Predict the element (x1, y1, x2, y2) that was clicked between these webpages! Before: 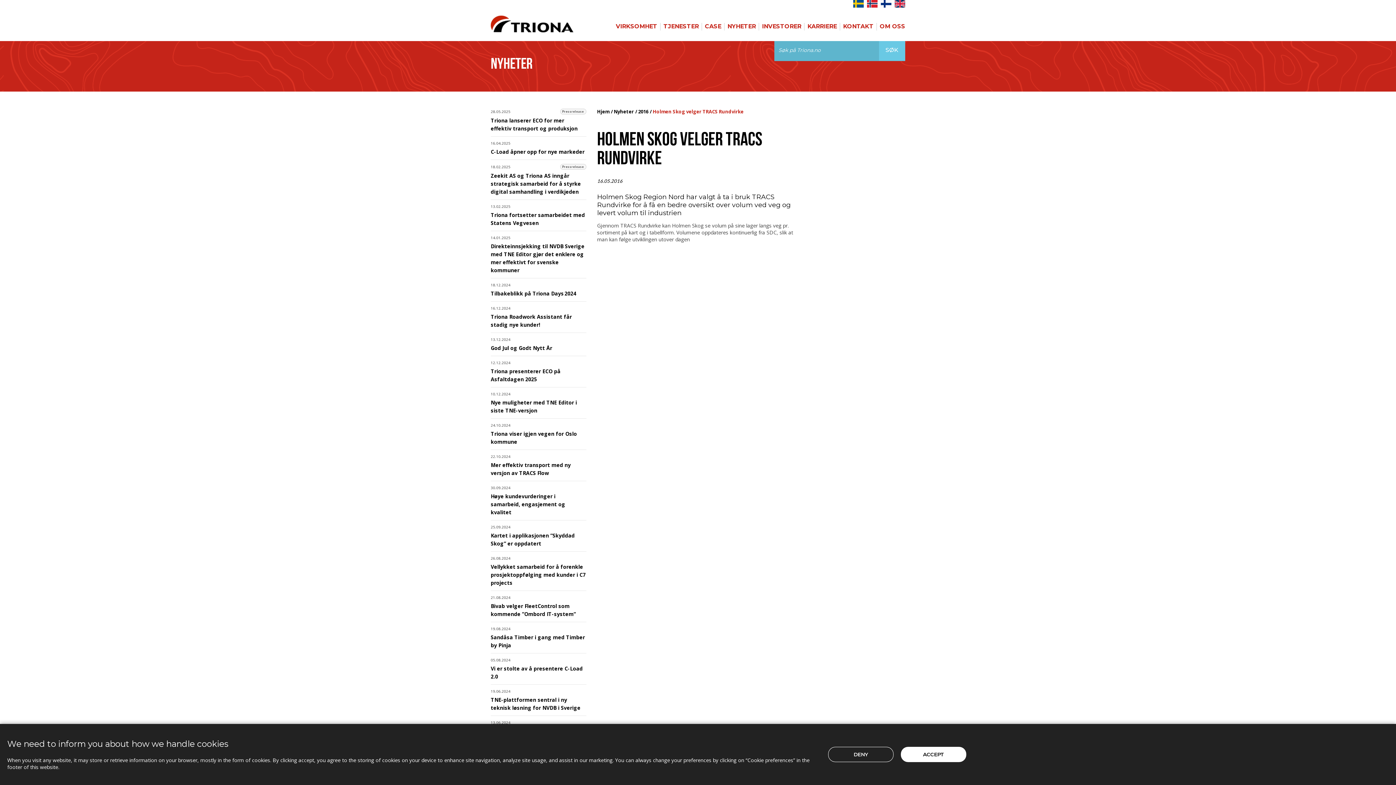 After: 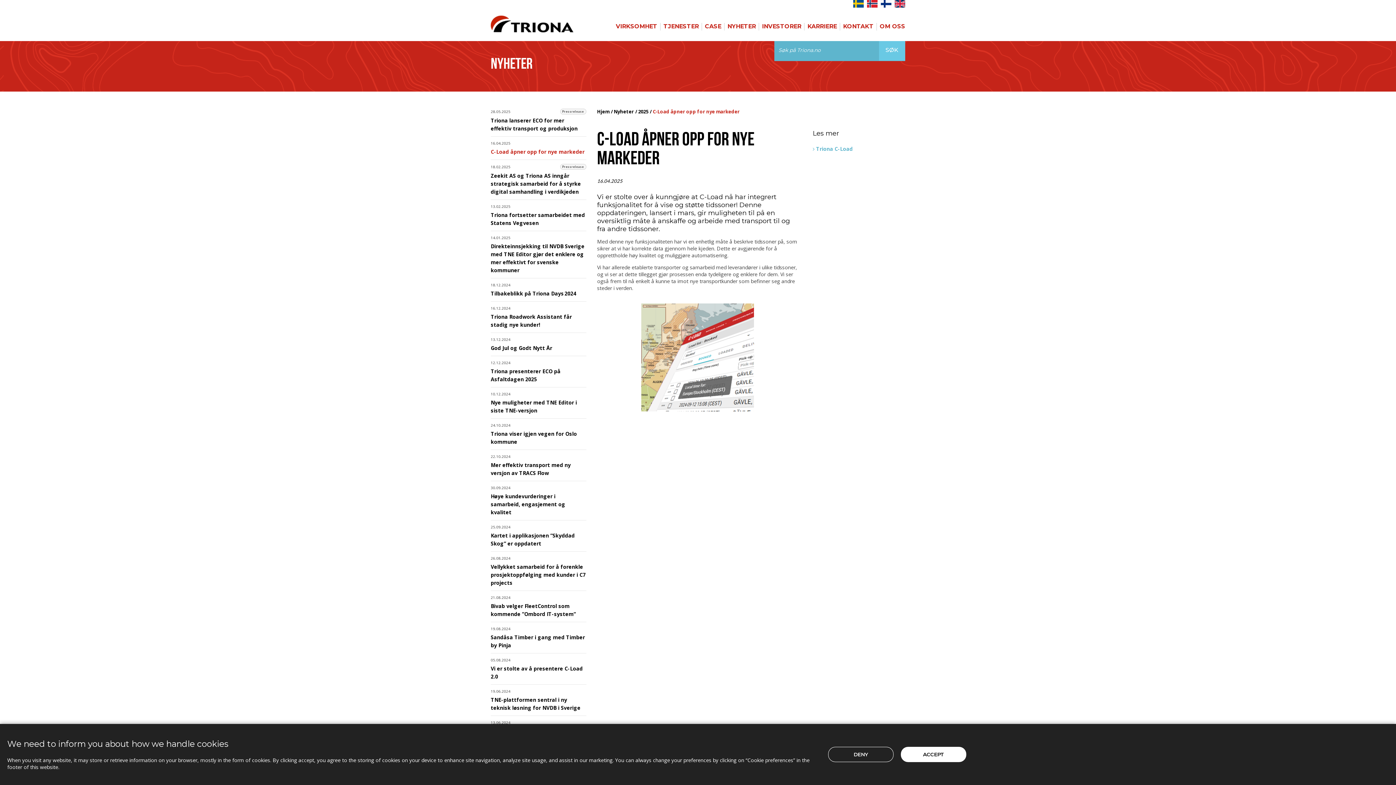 Action: bbox: (490, 148, 584, 155) label: C-Load åpner opp for nye markeder